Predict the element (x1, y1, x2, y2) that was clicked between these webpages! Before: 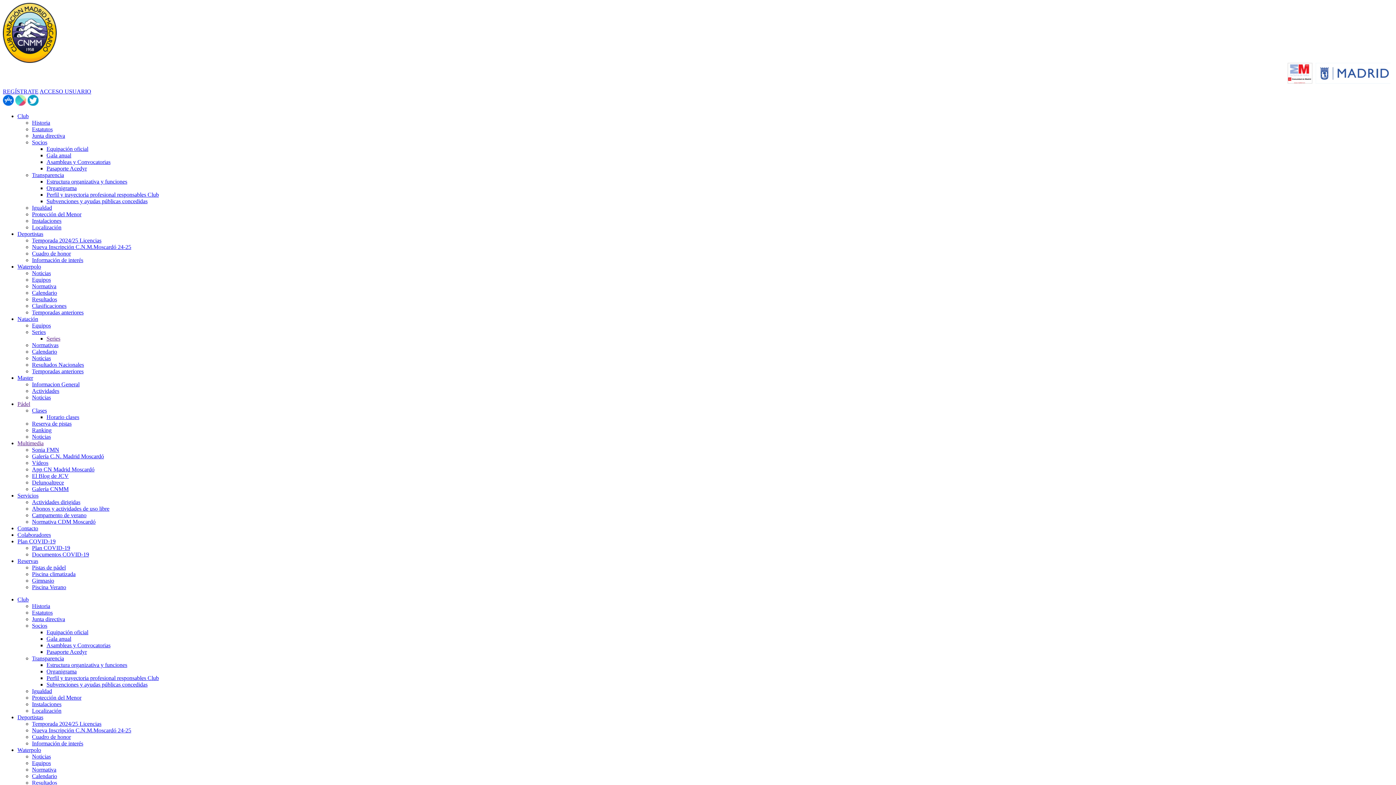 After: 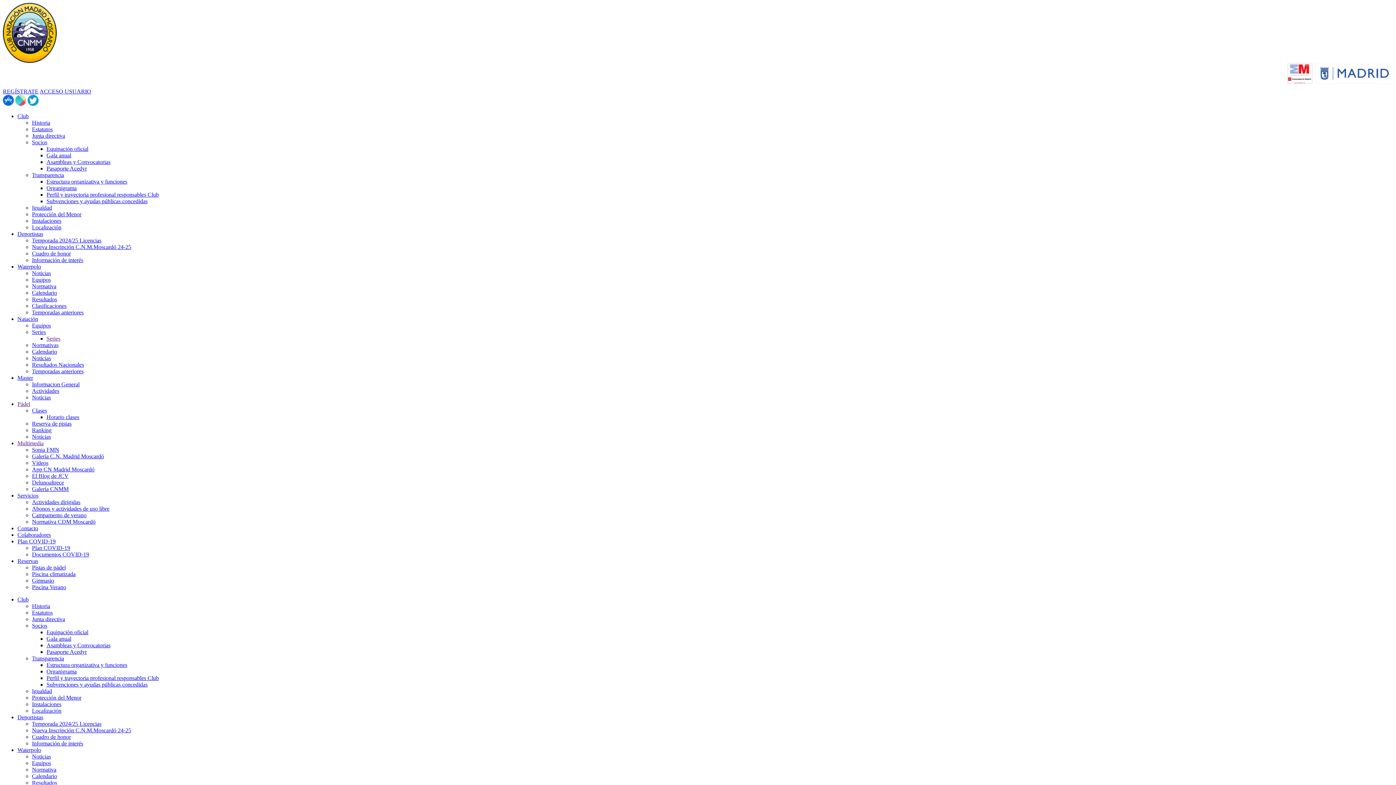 Action: label: Subvenciones y ayudas públicas concedidas bbox: (46, 198, 147, 204)